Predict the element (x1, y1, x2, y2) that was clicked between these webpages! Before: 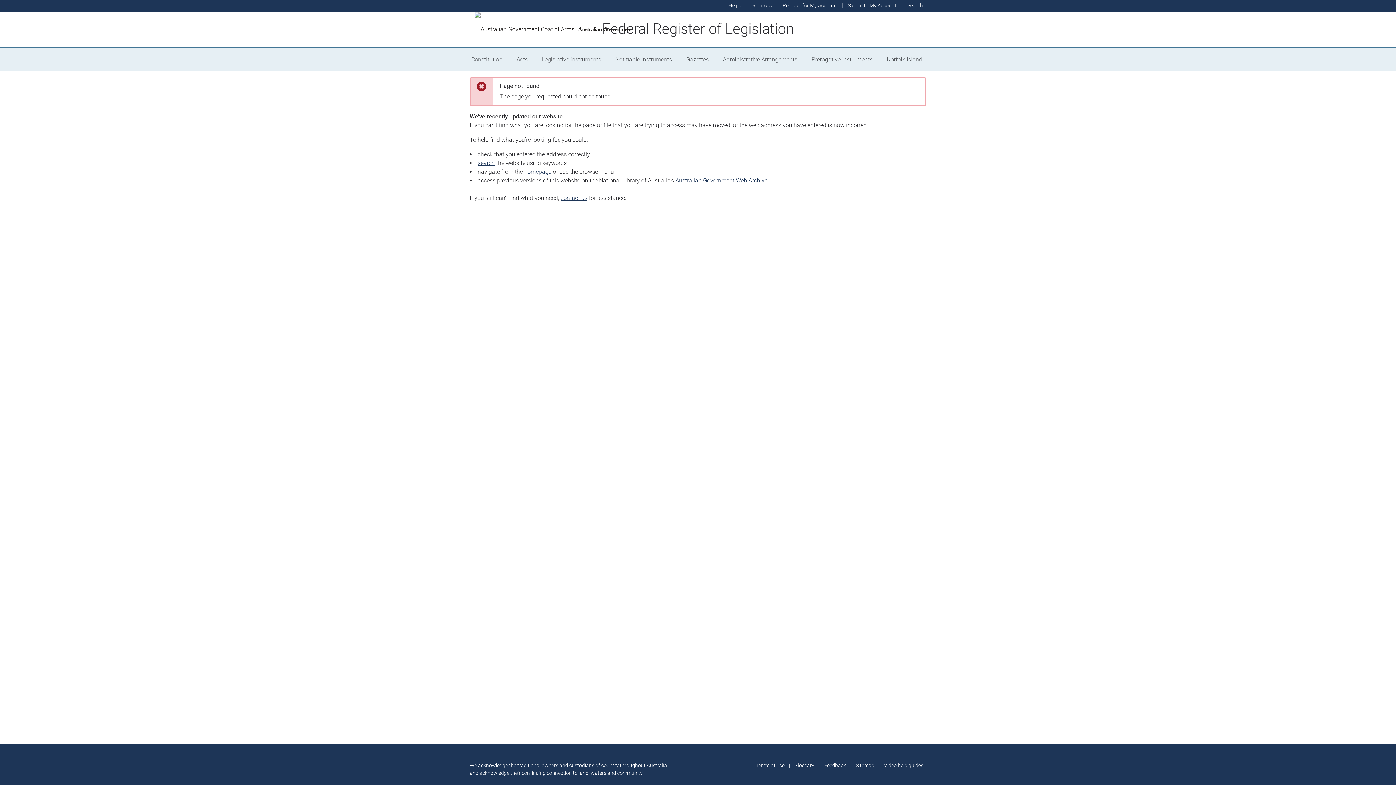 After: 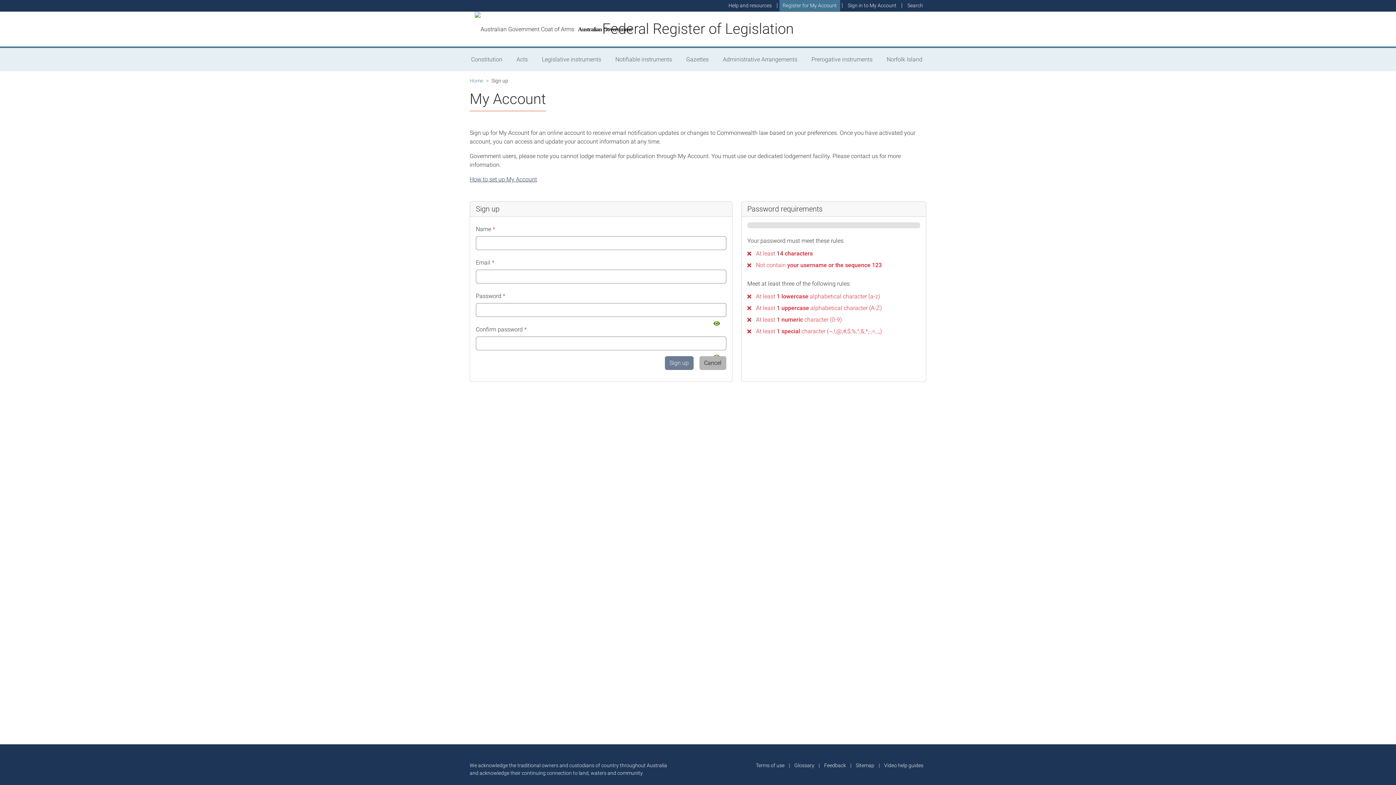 Action: label: Register for My Account bbox: (779, 0, 840, 11)